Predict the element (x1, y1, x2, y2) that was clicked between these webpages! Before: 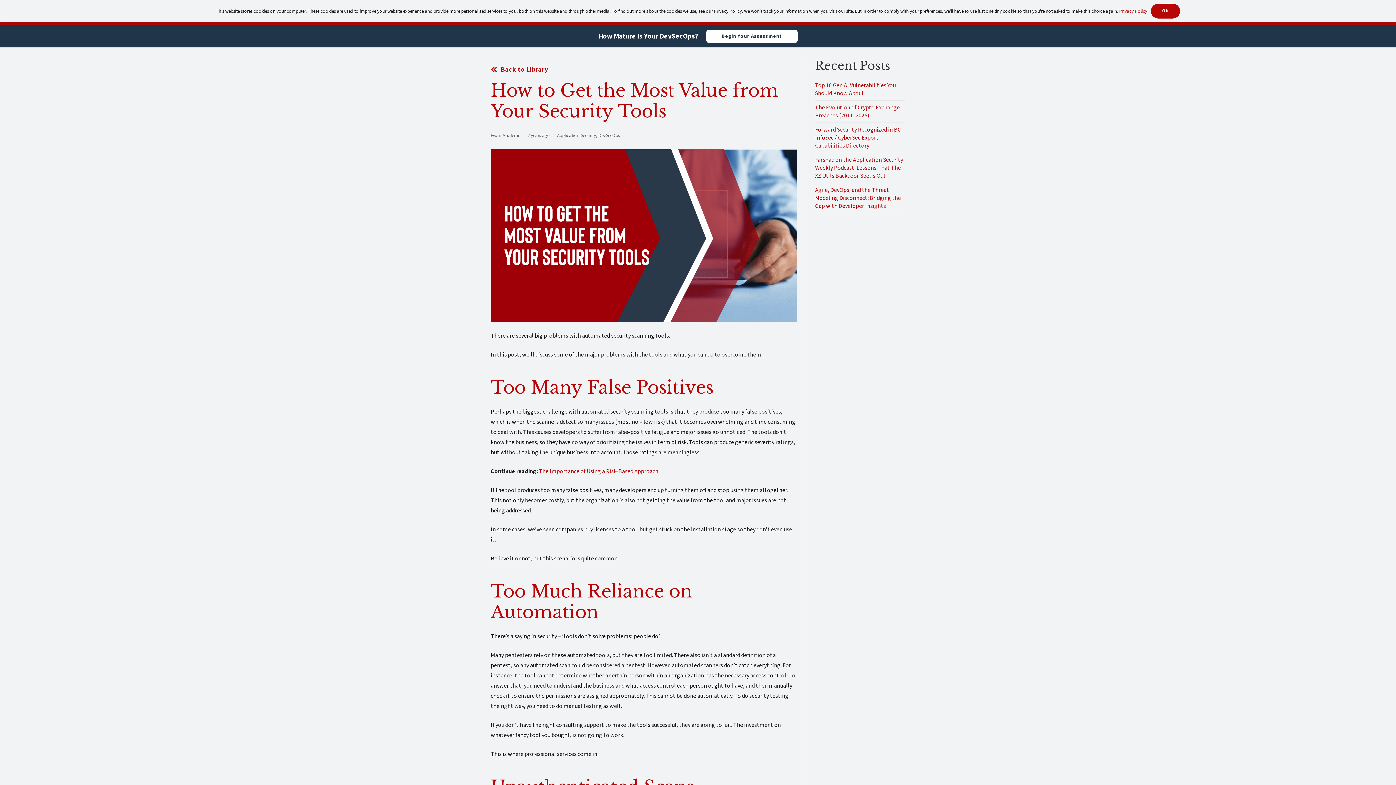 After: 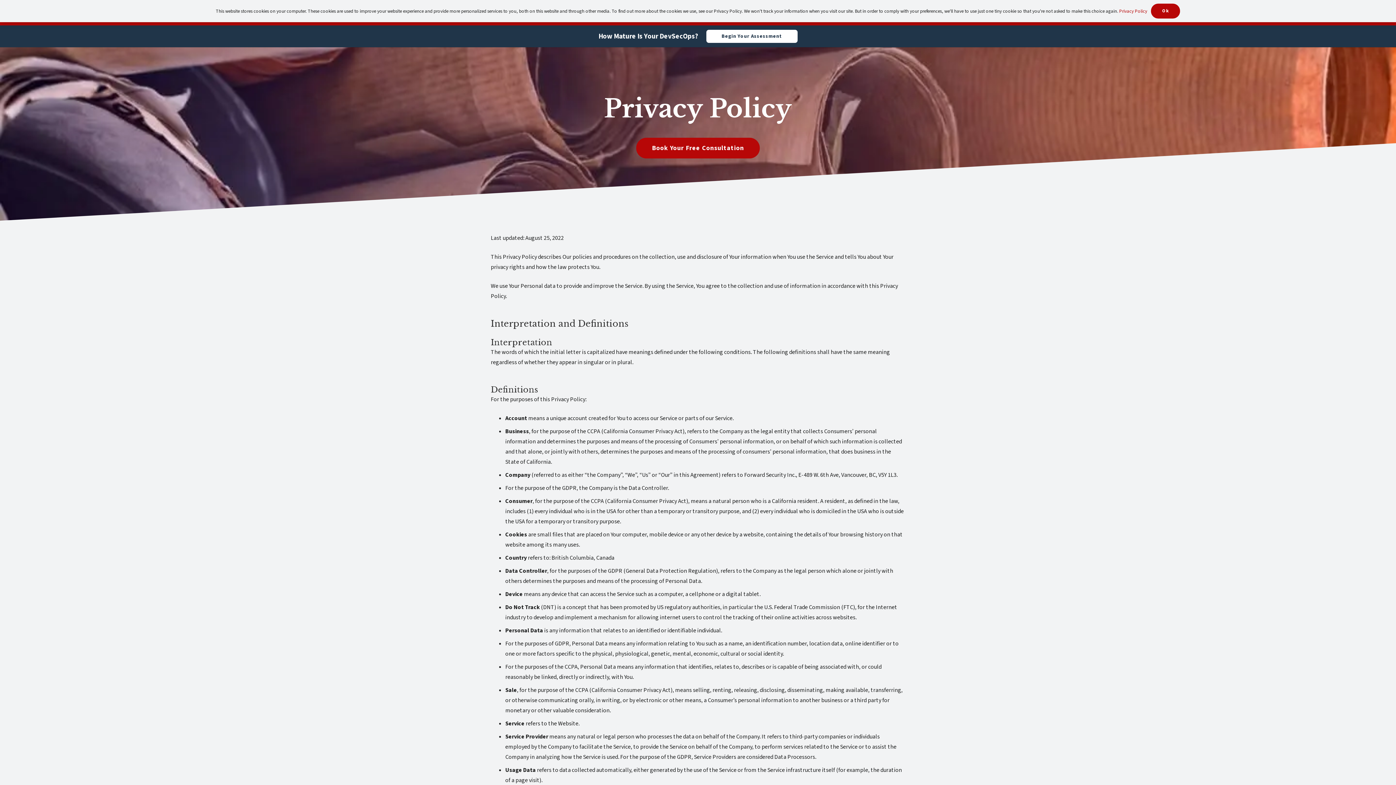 Action: label: Privacy Policy bbox: (1119, 7, 1147, 14)